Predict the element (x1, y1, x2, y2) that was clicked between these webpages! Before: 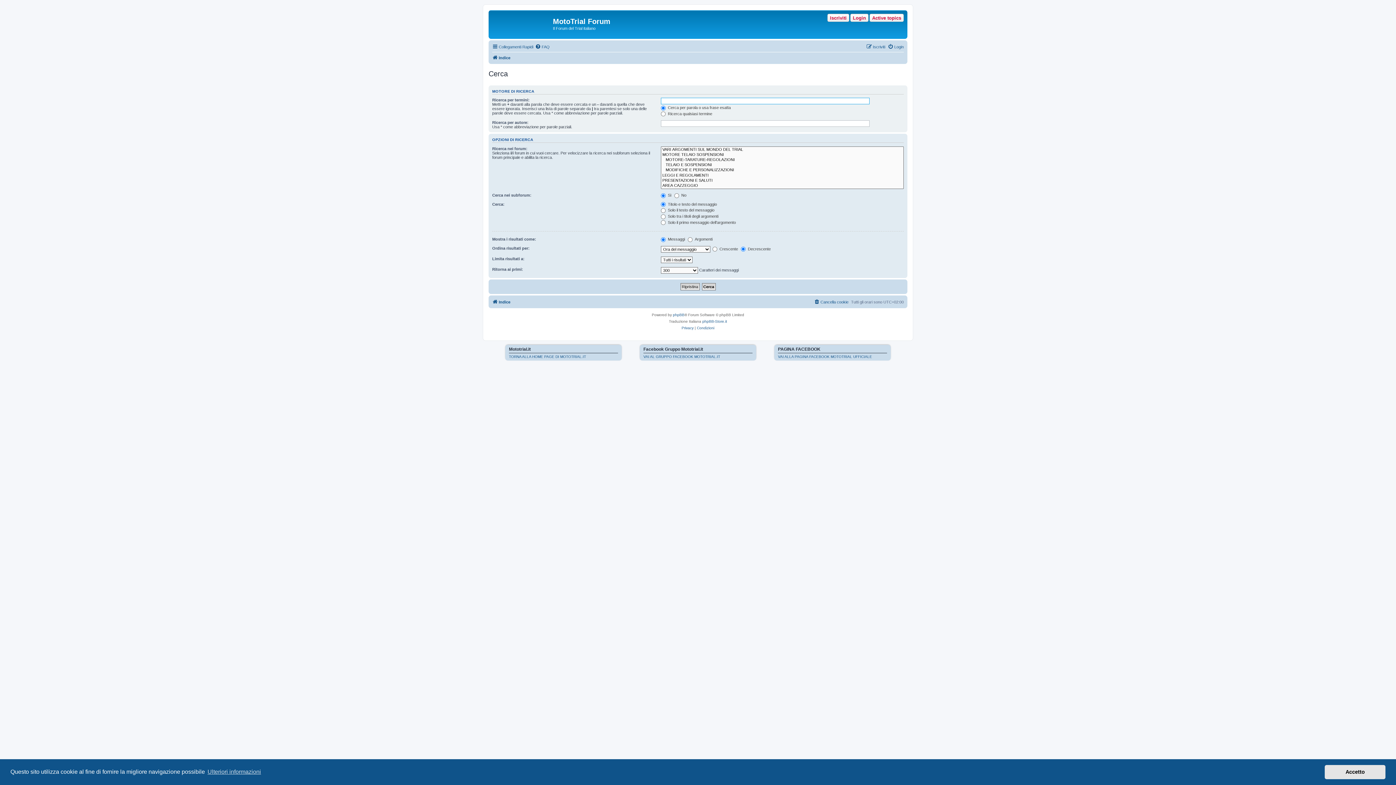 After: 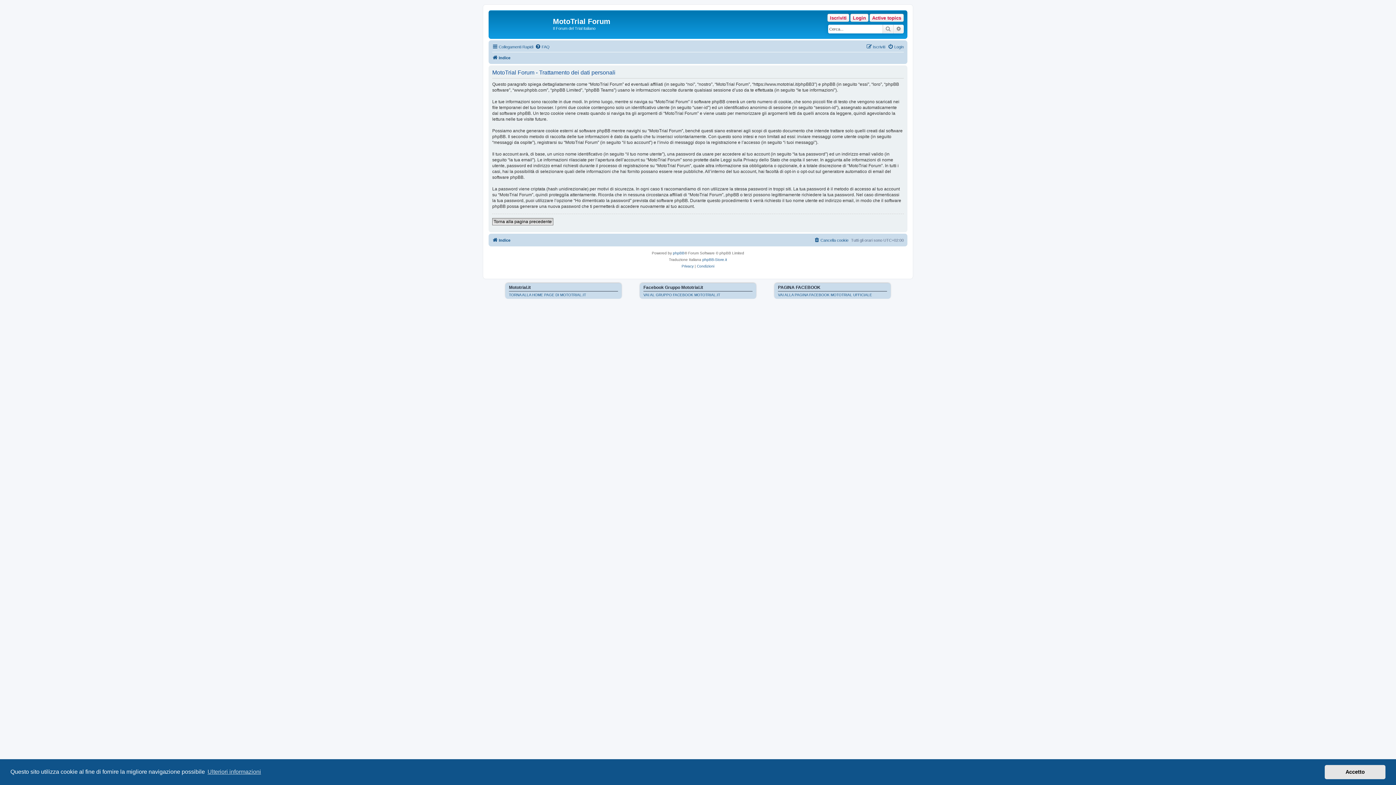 Action: bbox: (681, 325, 693, 331) label: Privacy